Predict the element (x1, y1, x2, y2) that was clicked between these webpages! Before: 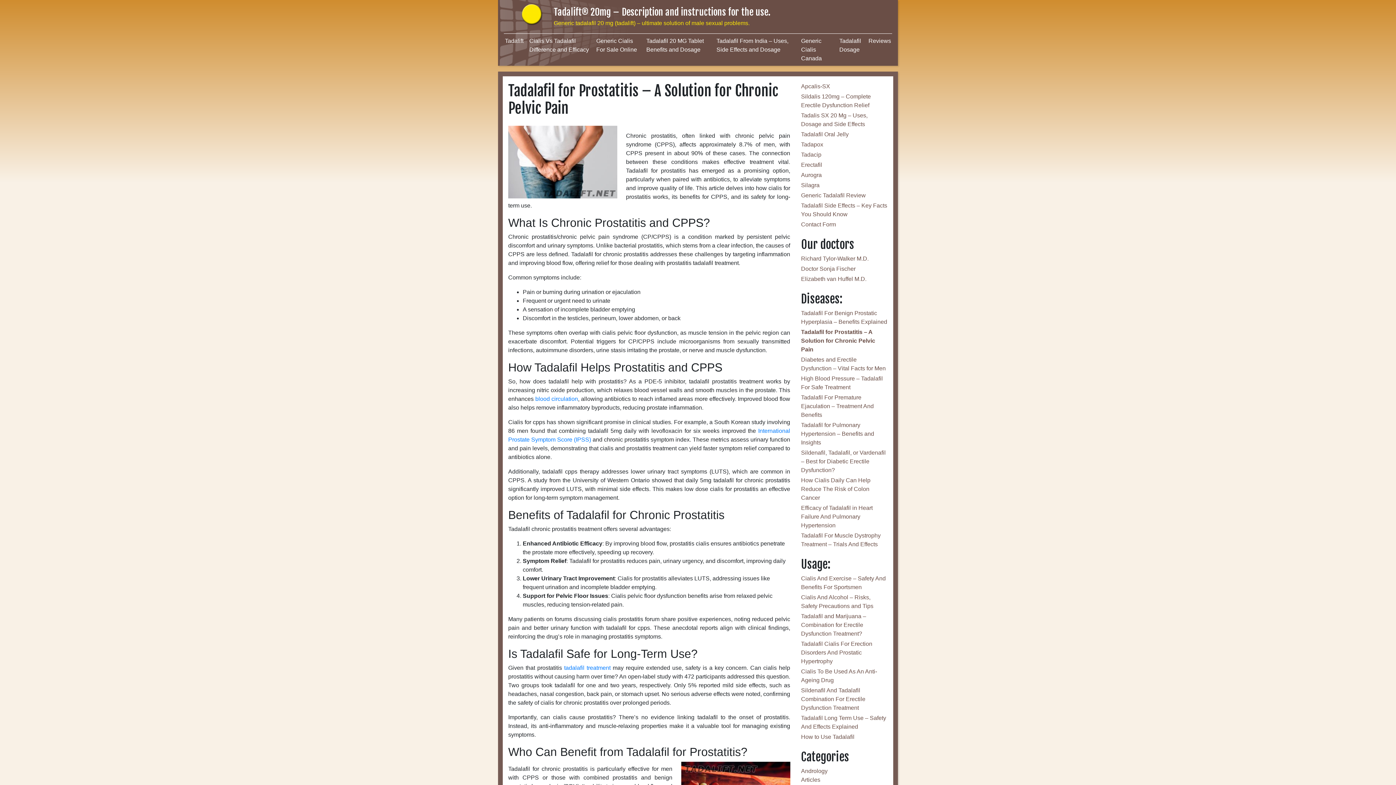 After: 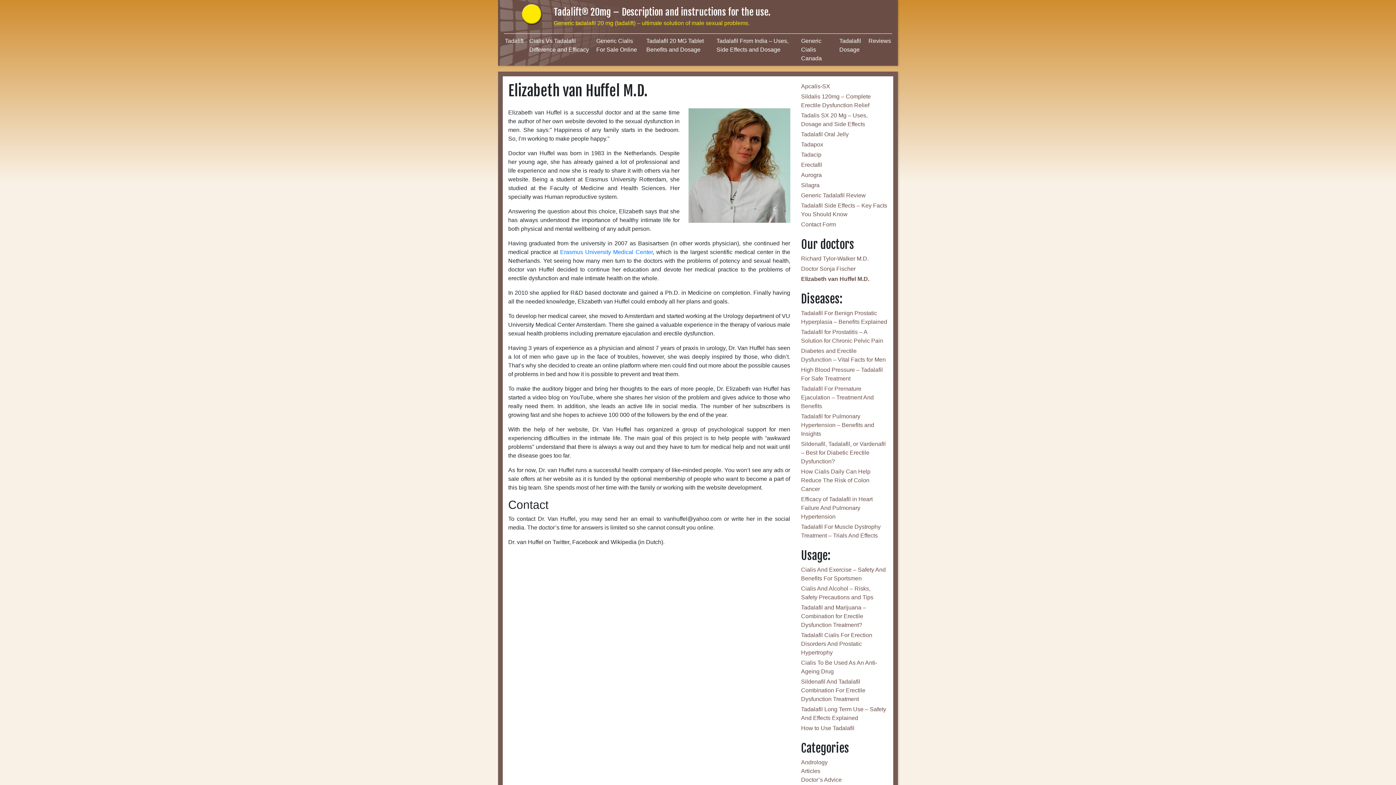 Action: bbox: (801, 275, 866, 282) label: Elizabeth van Huffel M.D.